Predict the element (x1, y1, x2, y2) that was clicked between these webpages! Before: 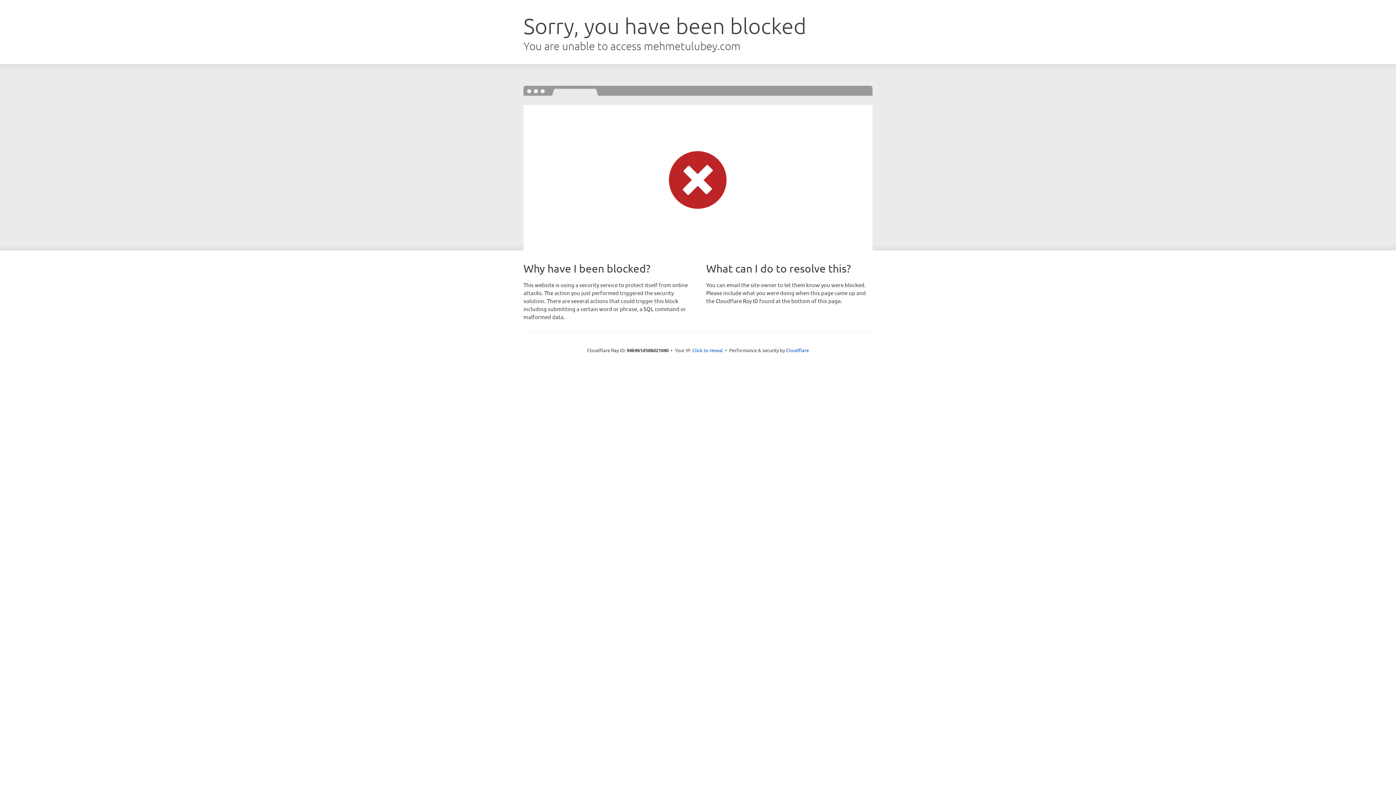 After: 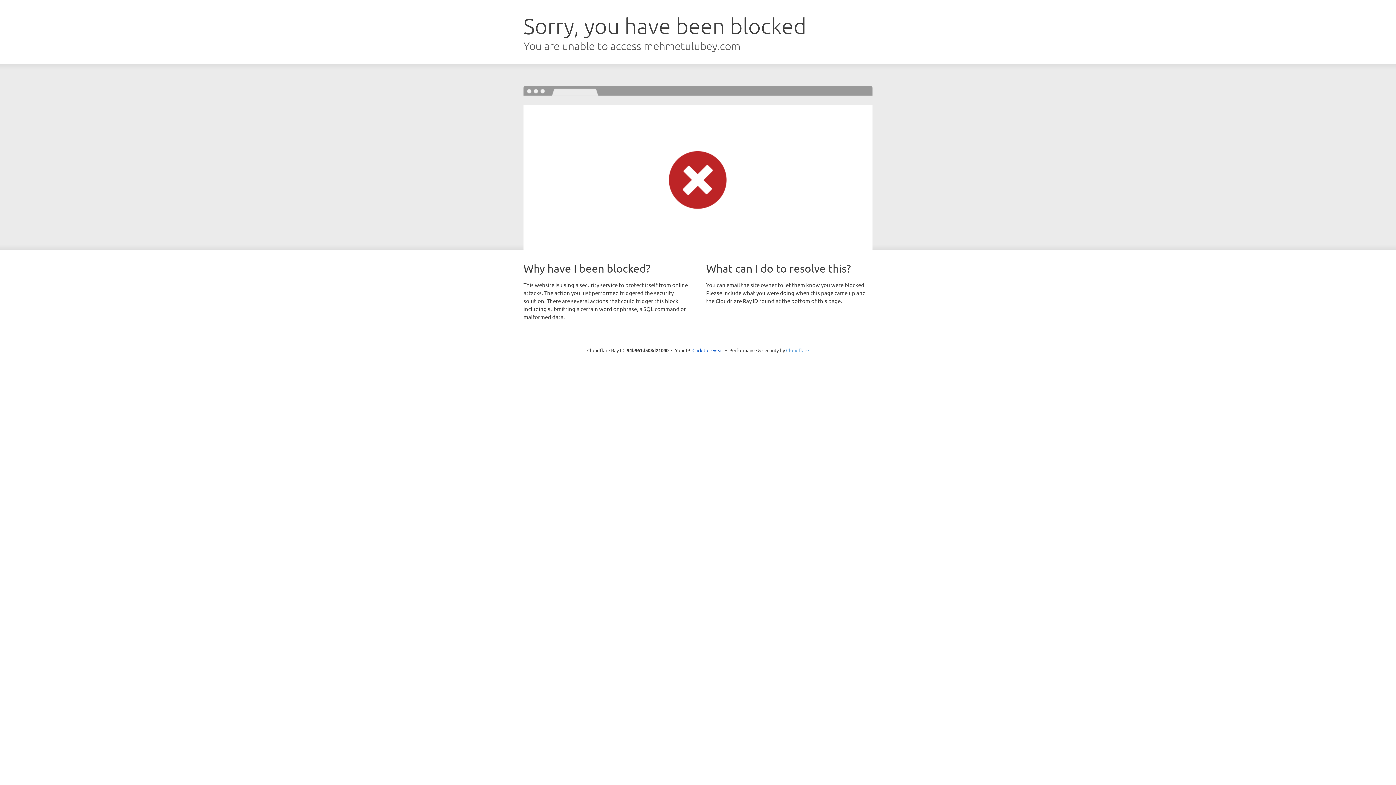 Action: bbox: (786, 347, 809, 353) label: Cloudflare